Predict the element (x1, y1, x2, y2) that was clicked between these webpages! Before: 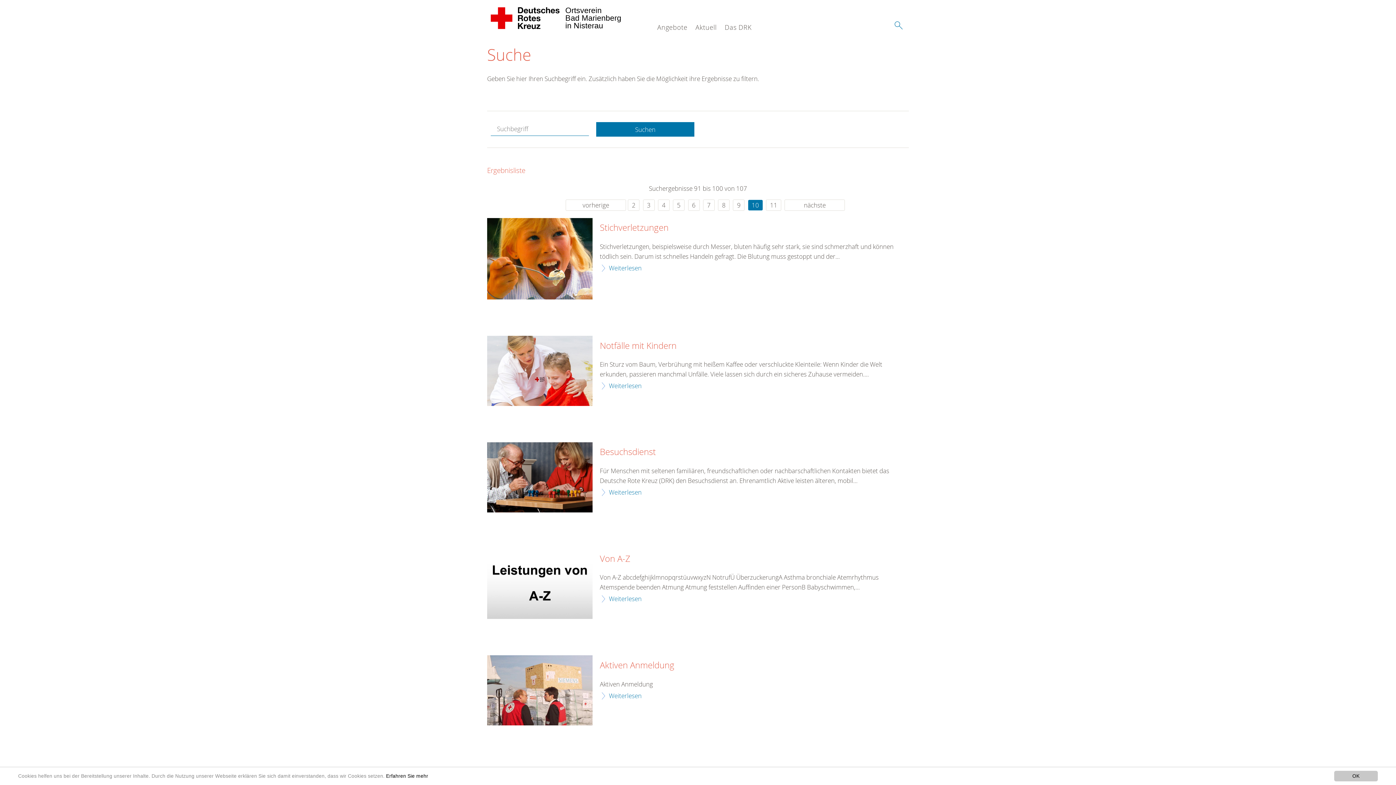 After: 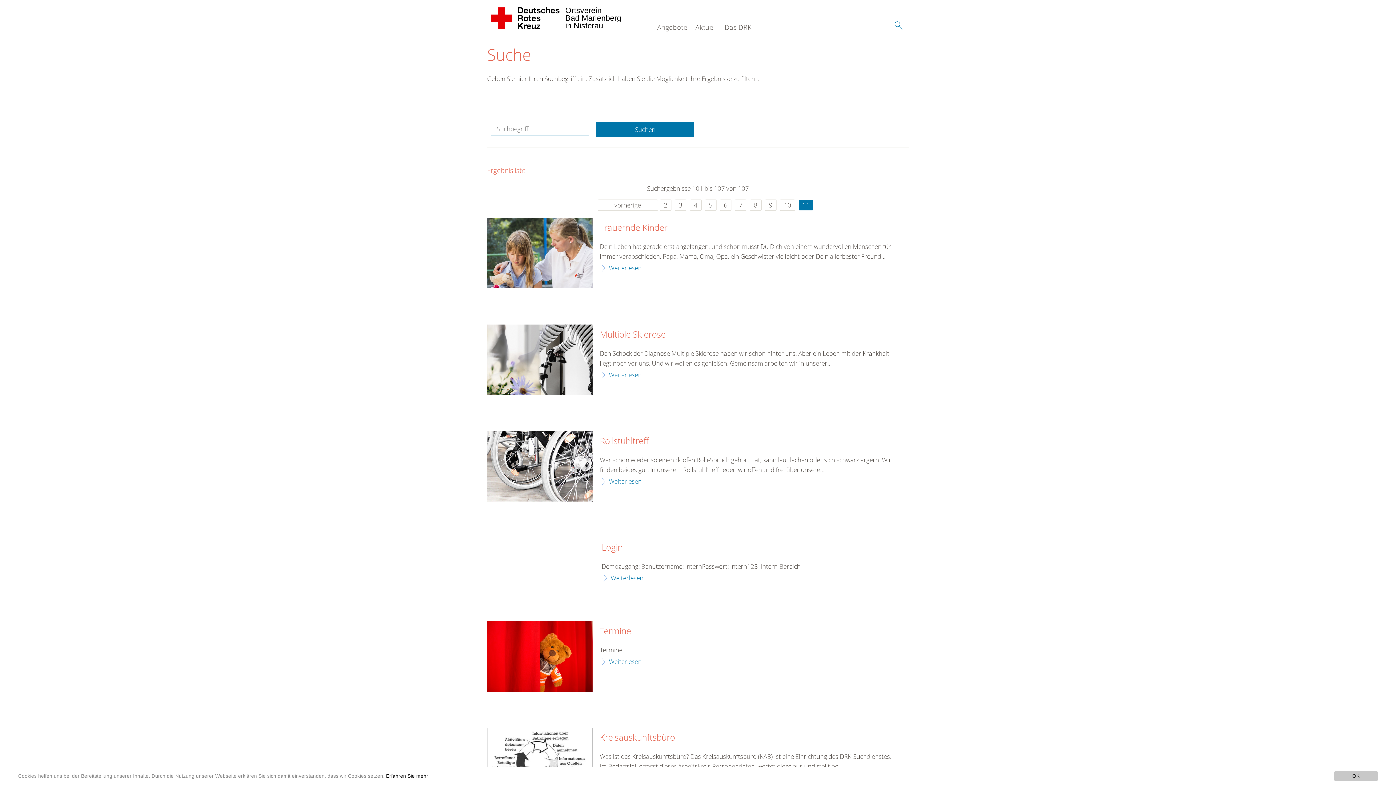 Action: label: nächste bbox: (784, 199, 845, 210)